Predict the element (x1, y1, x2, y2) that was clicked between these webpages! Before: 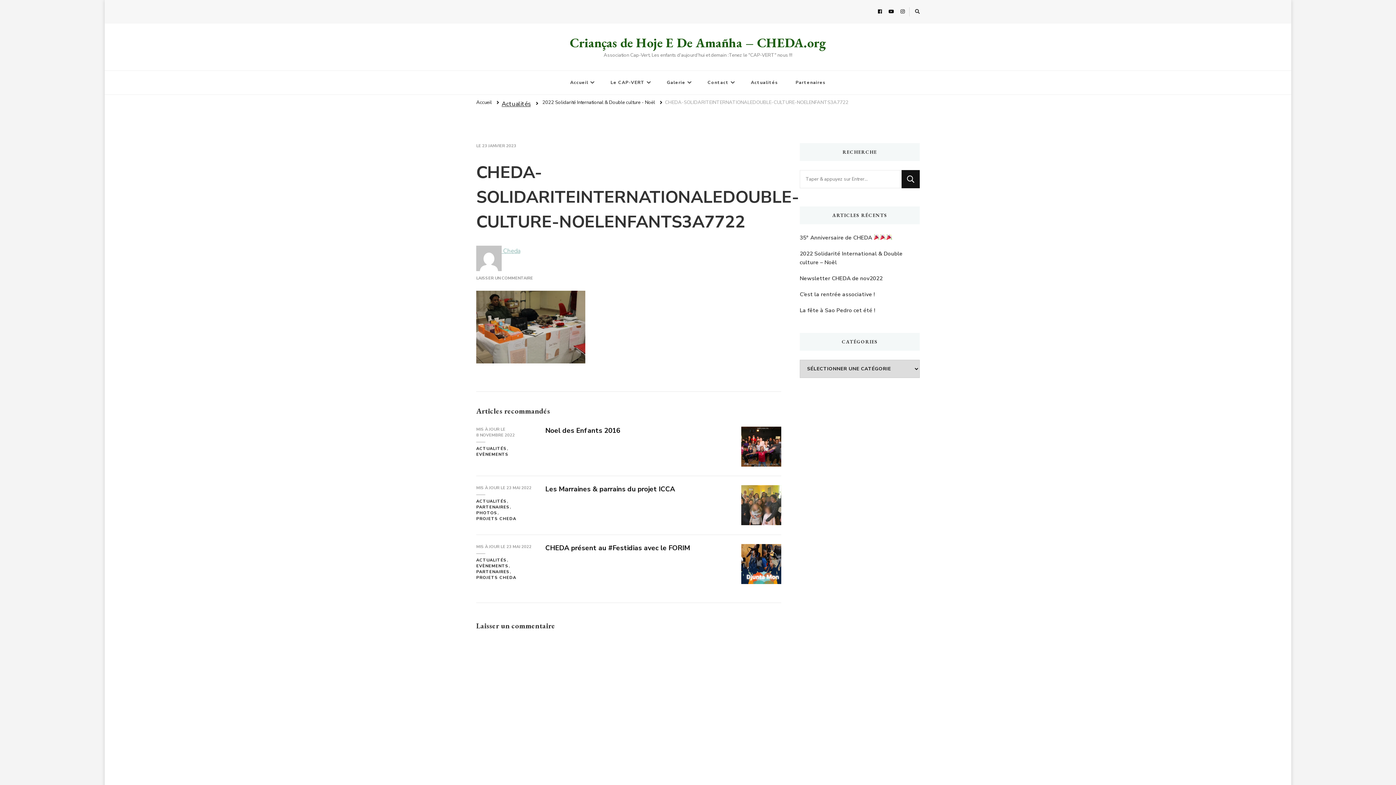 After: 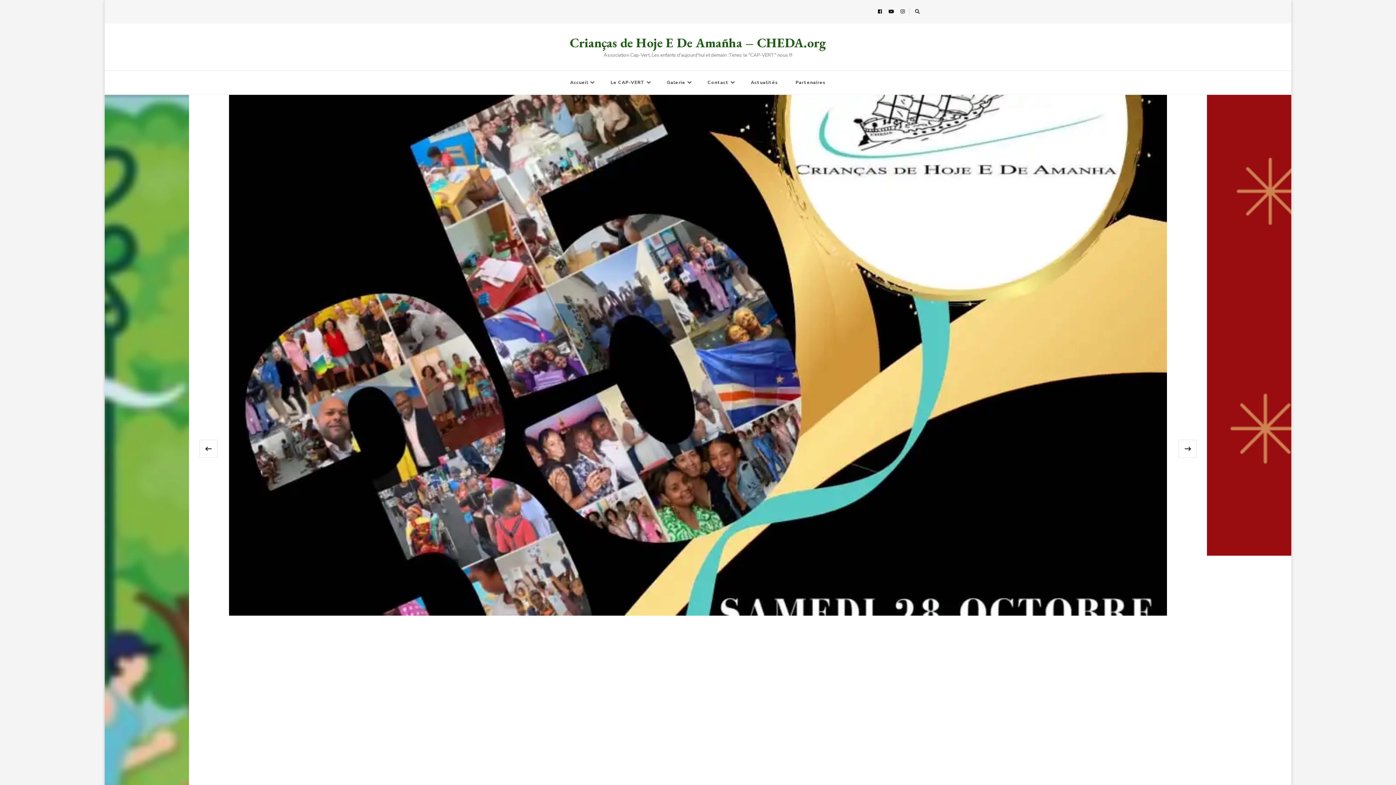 Action: label: Crianças de Hoje E De Amañha – CHEDA.org bbox: (570, 34, 826, 51)